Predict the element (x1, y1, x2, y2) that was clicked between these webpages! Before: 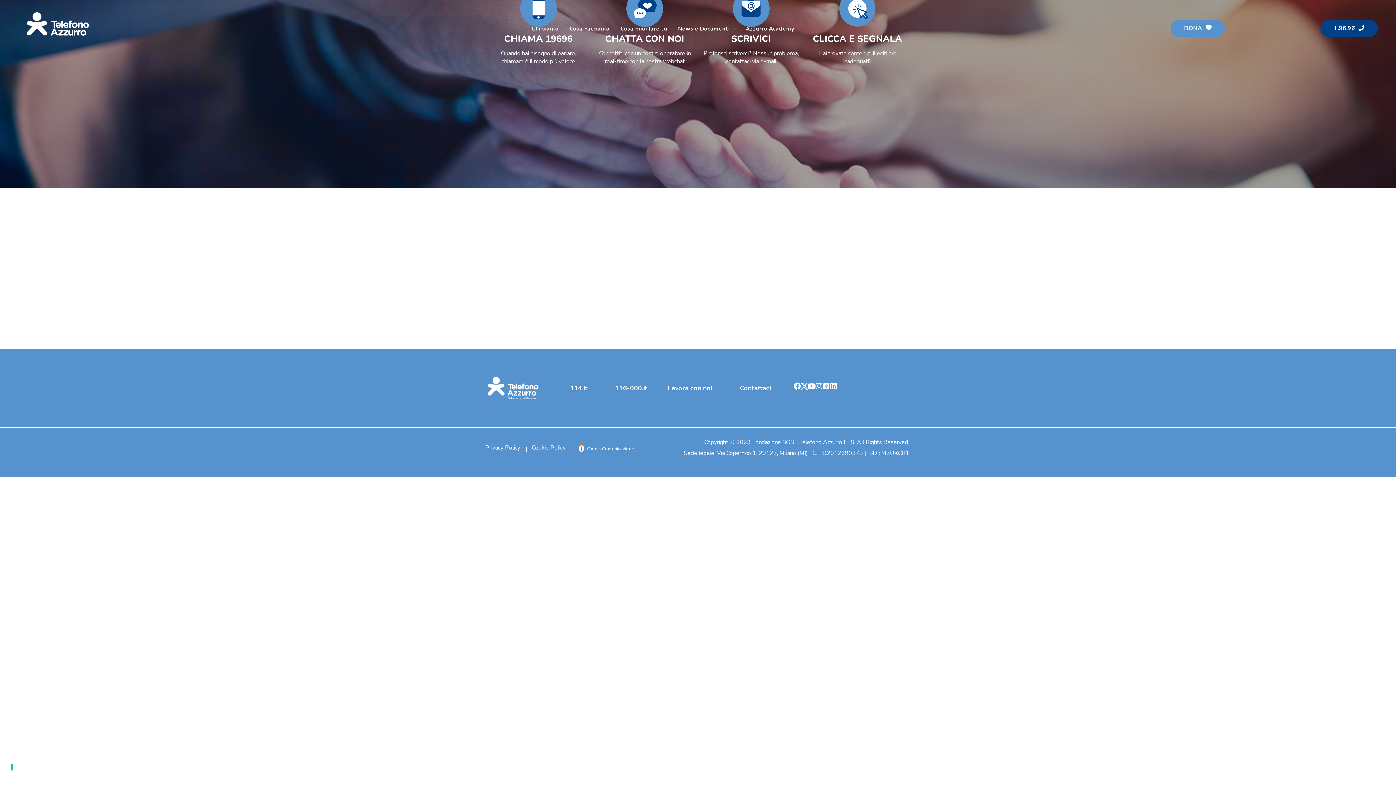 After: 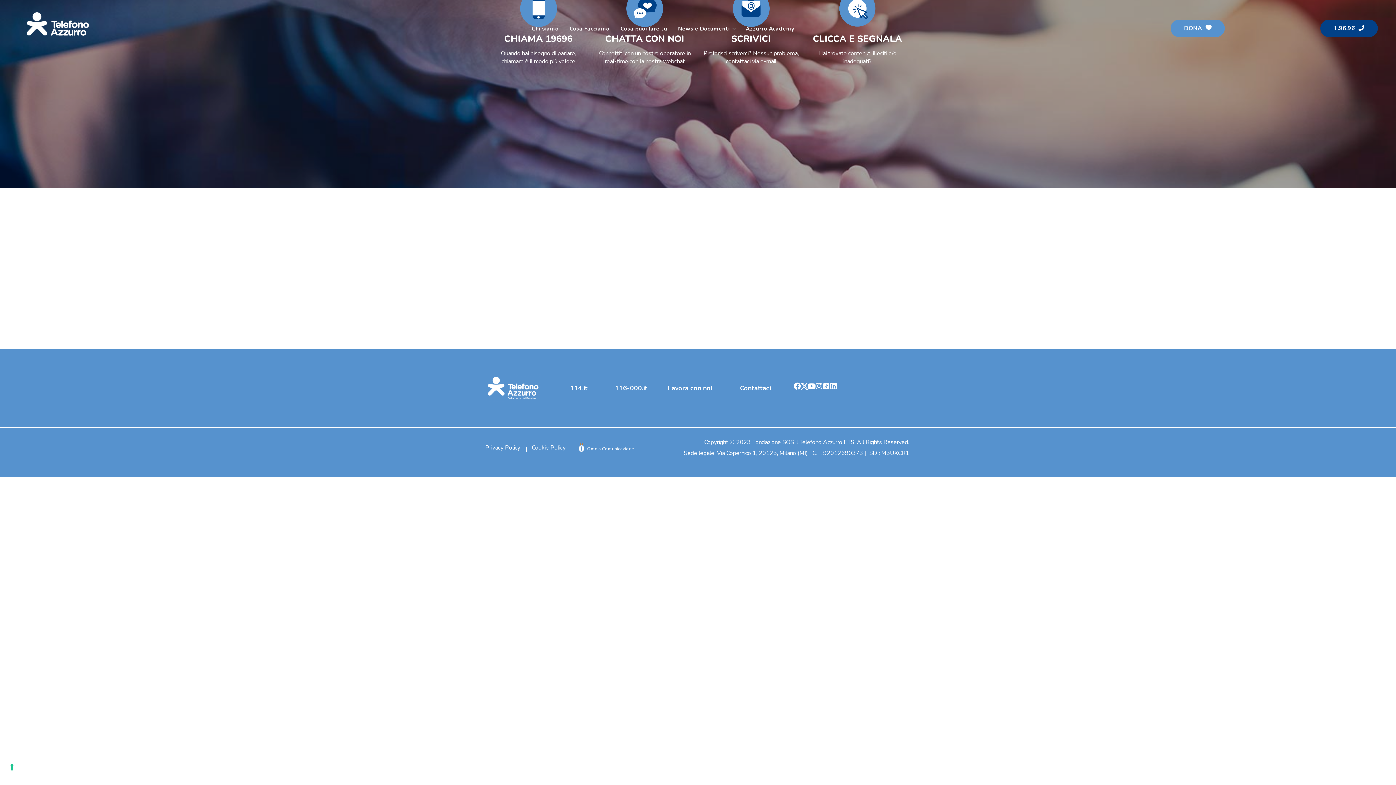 Action: bbox: (830, 382, 837, 390) label: Linkedin